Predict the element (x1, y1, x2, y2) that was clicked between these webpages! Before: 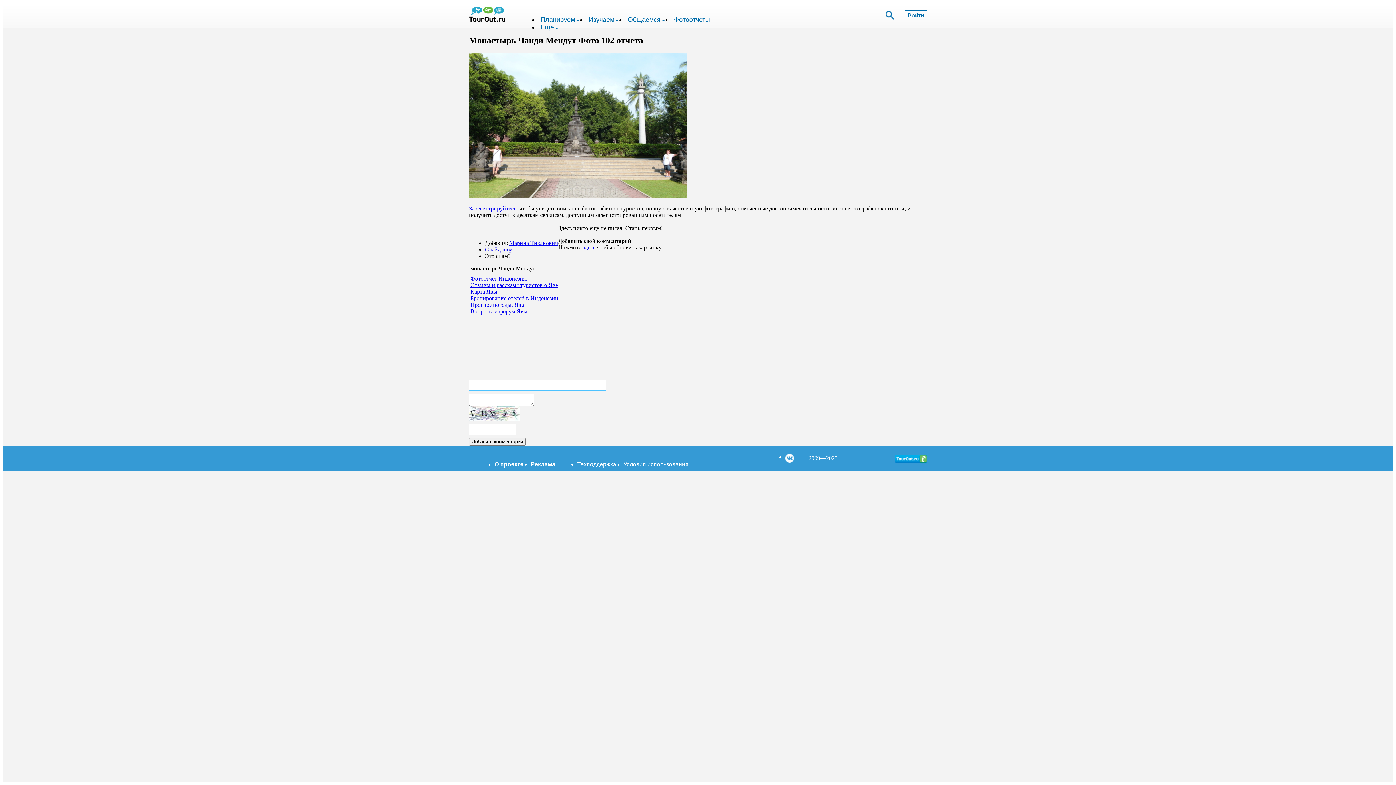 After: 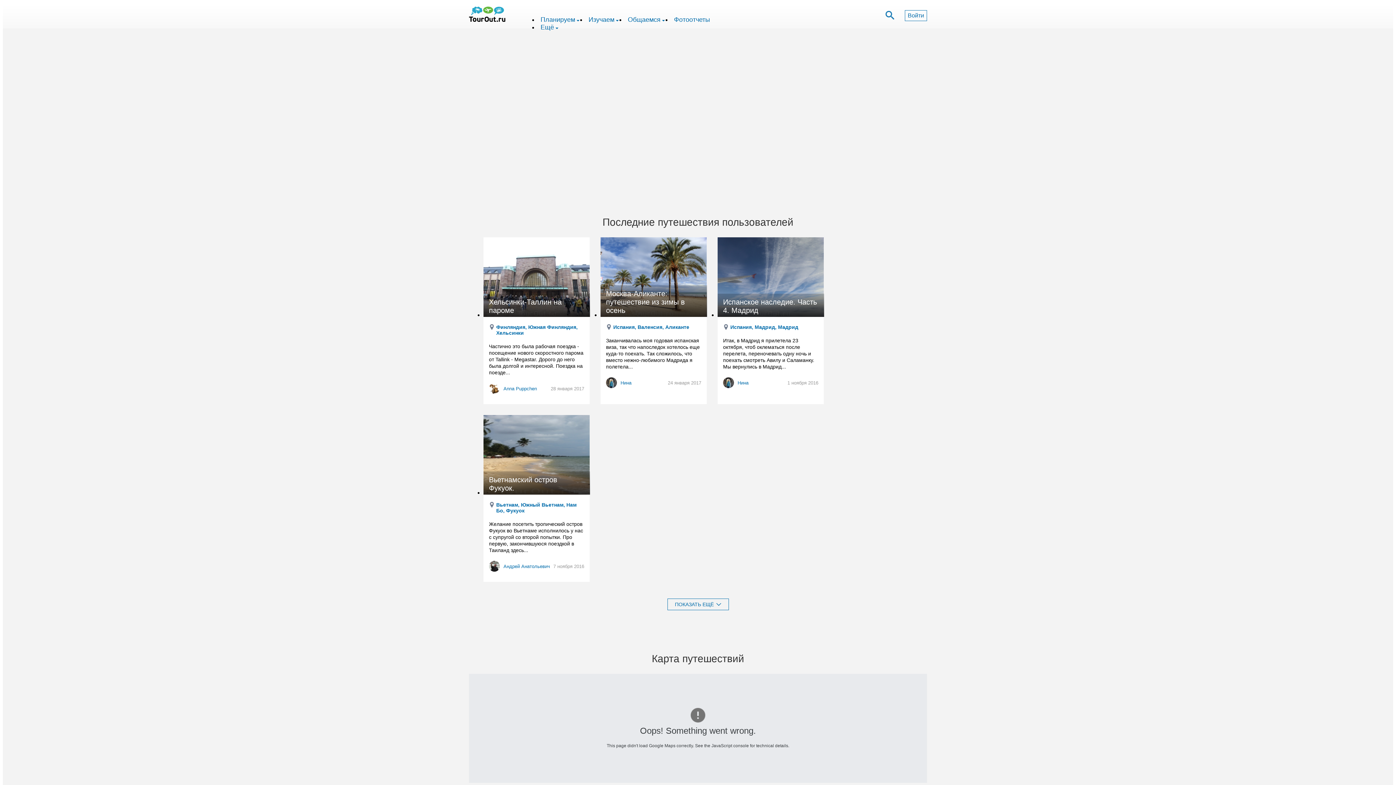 Action: bbox: (469, 2, 523, 21)